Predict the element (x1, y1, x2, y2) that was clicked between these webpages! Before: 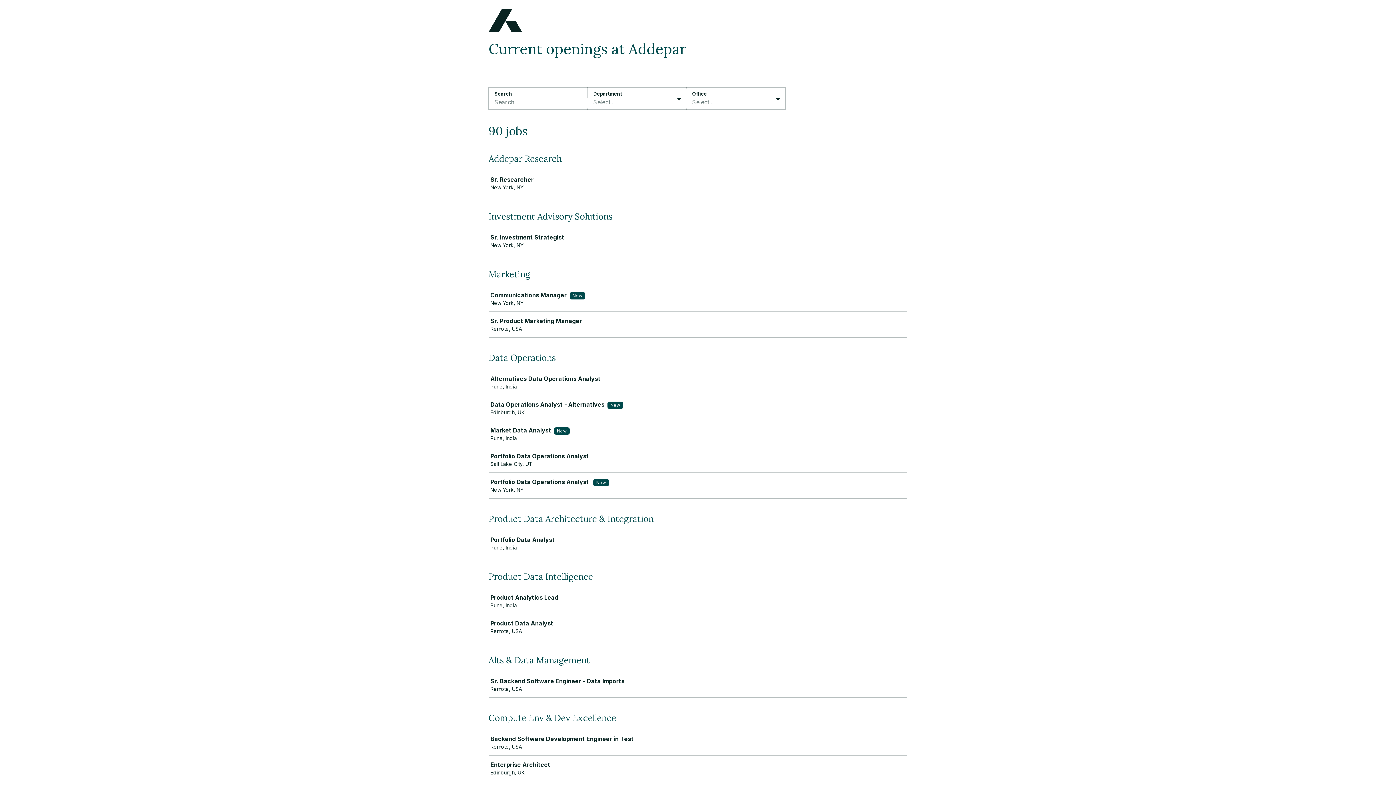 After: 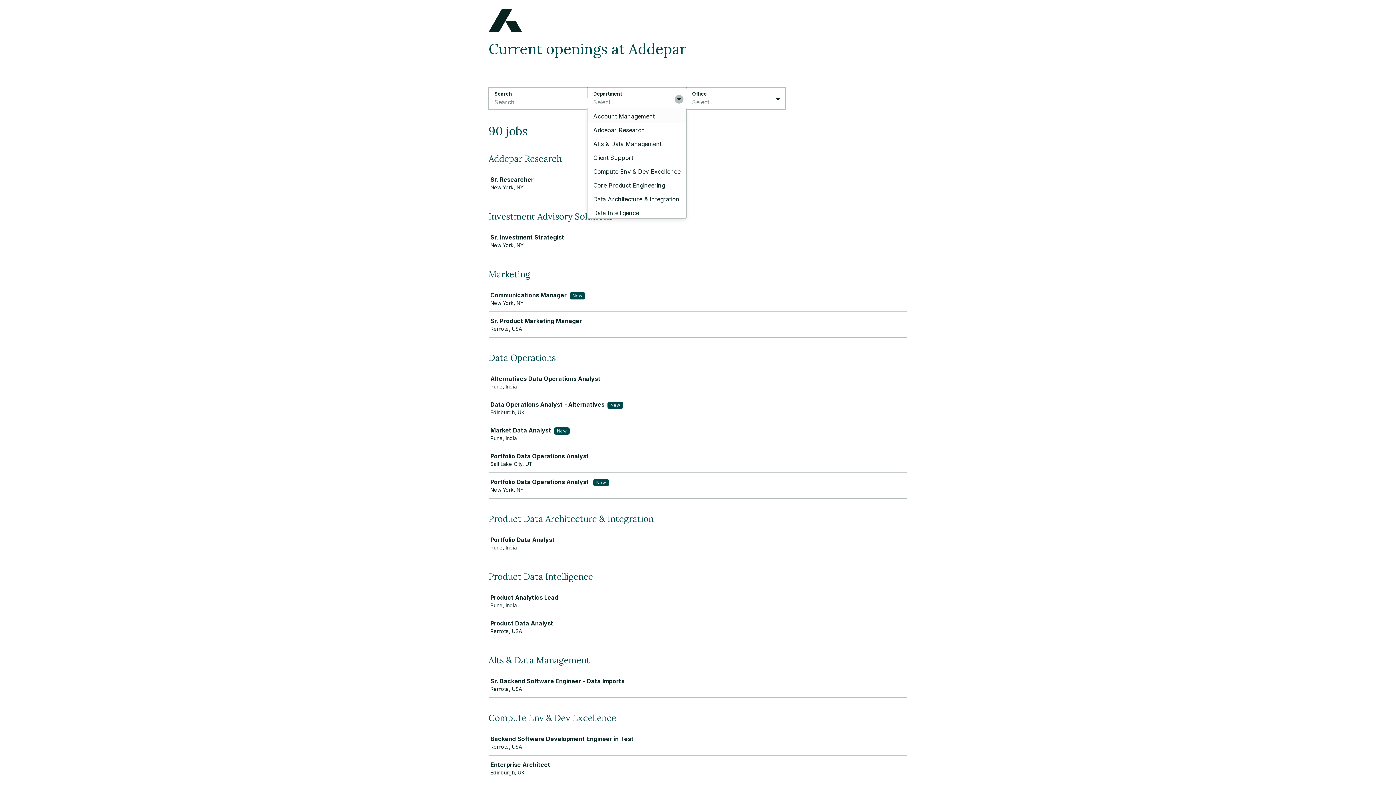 Action: label: Toggle flyout bbox: (674, 94, 683, 103)